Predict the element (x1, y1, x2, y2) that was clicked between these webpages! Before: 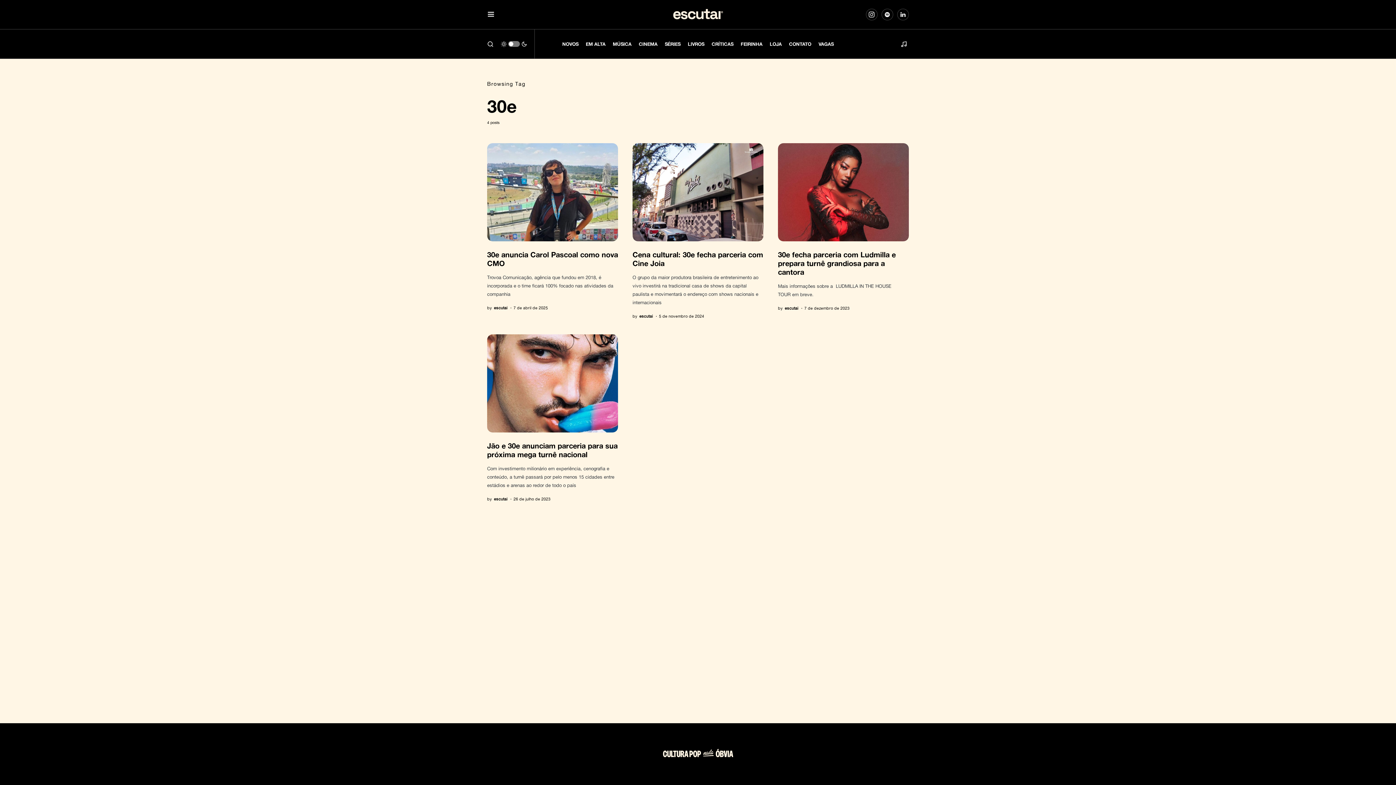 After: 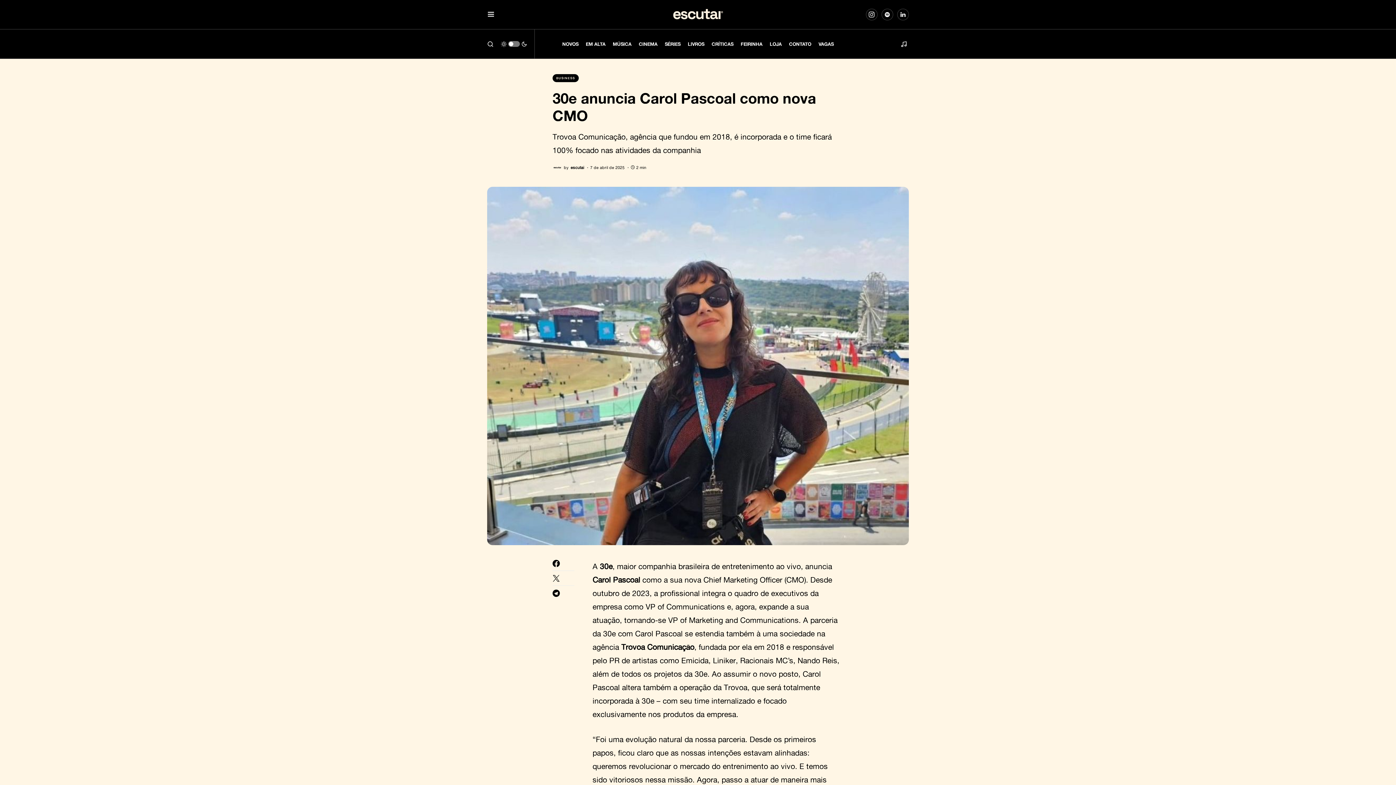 Action: bbox: (487, 143, 618, 241)